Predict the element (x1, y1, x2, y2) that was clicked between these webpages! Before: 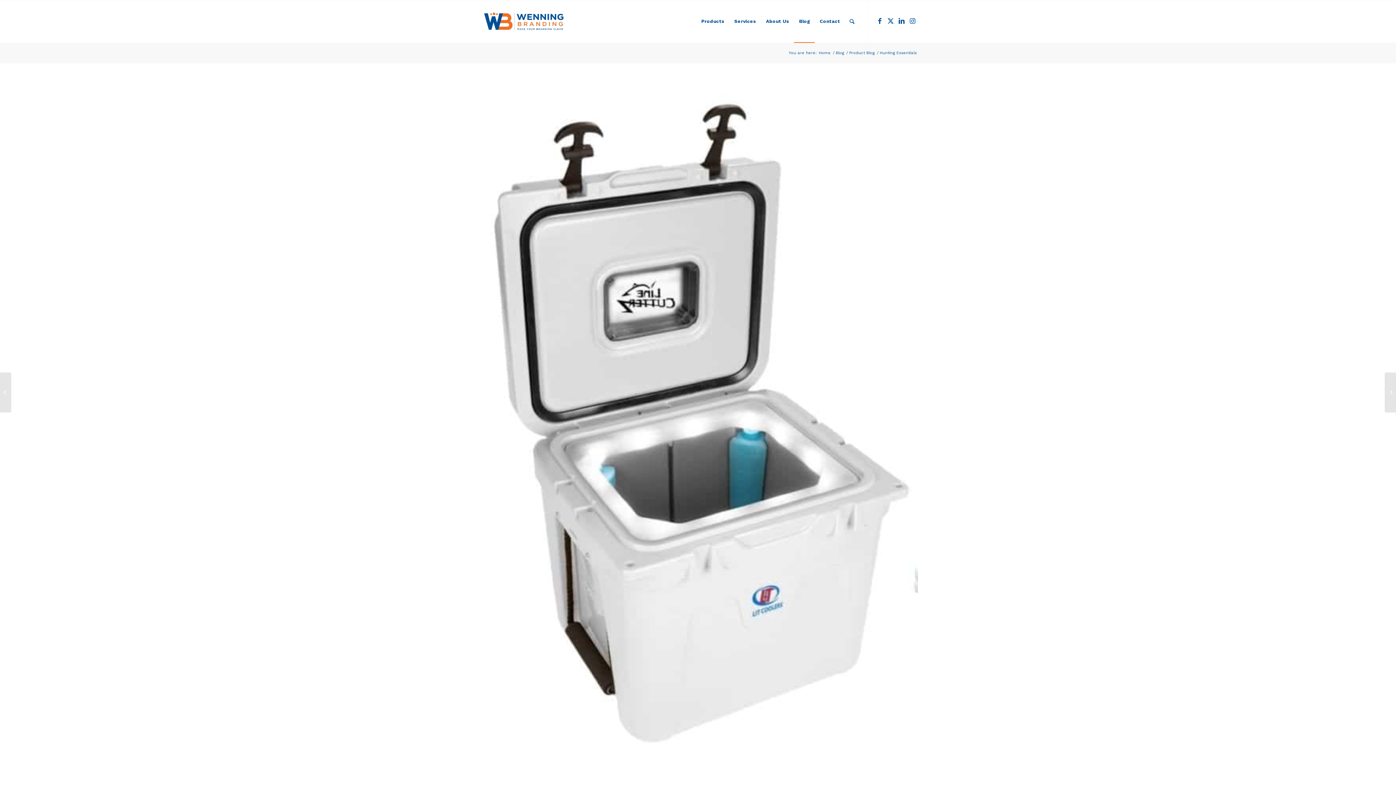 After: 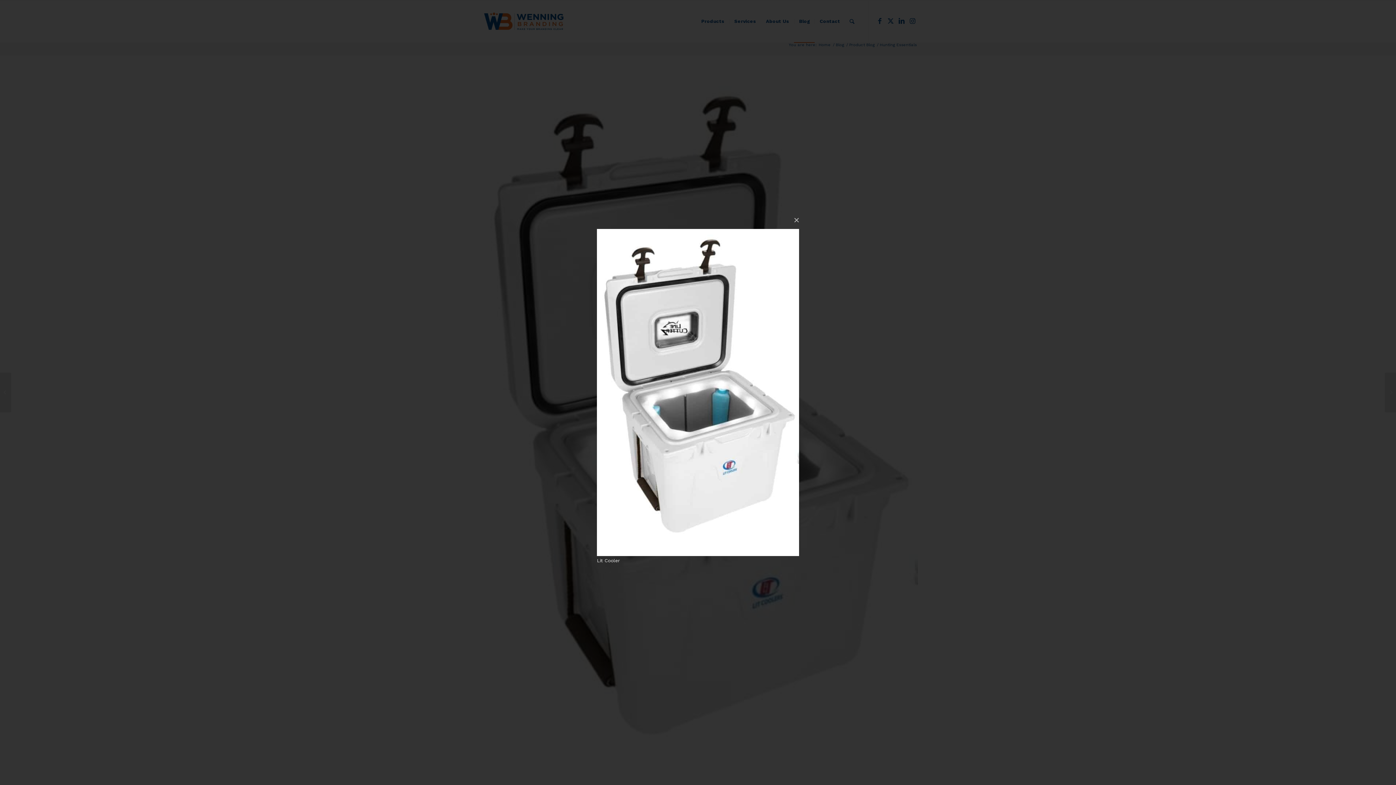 Action: bbox: (478, 81, 918, 793)